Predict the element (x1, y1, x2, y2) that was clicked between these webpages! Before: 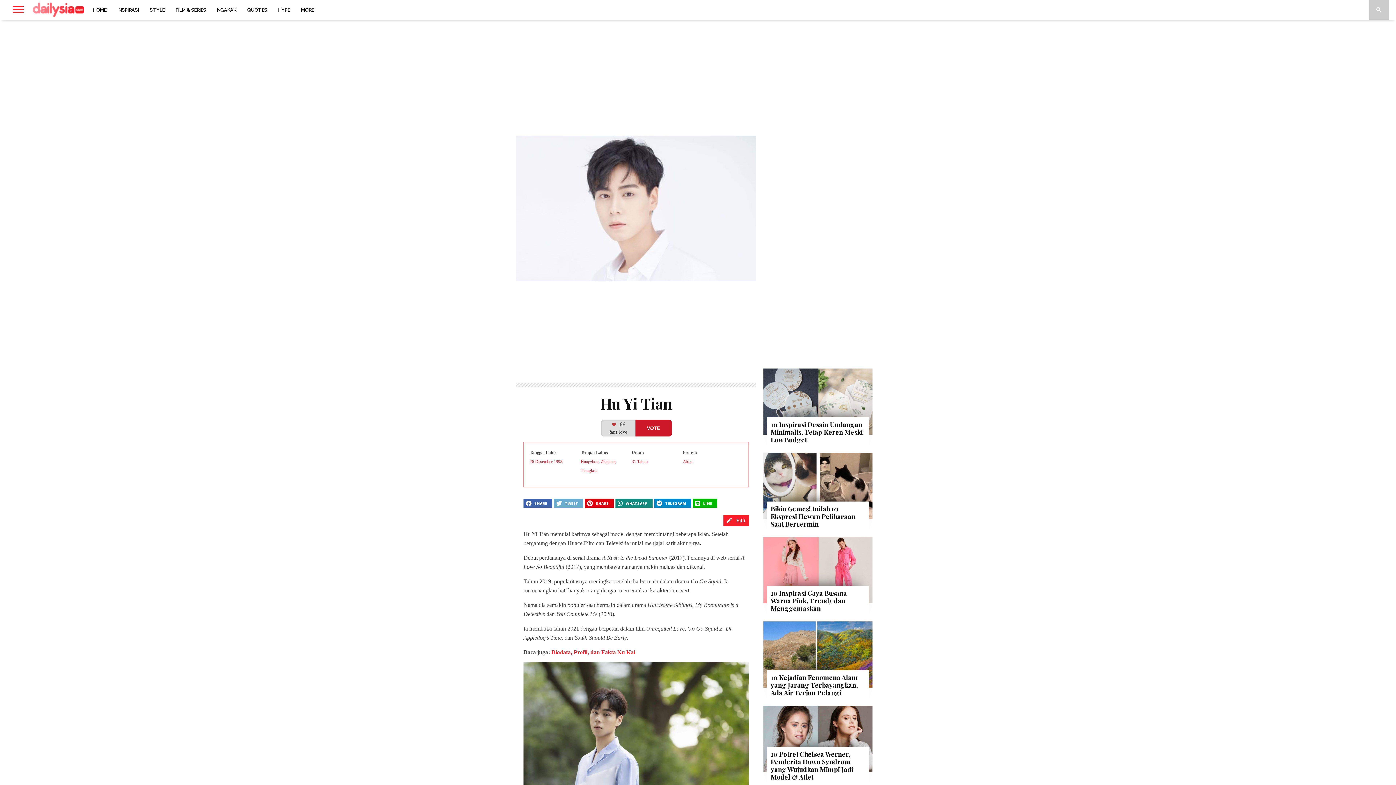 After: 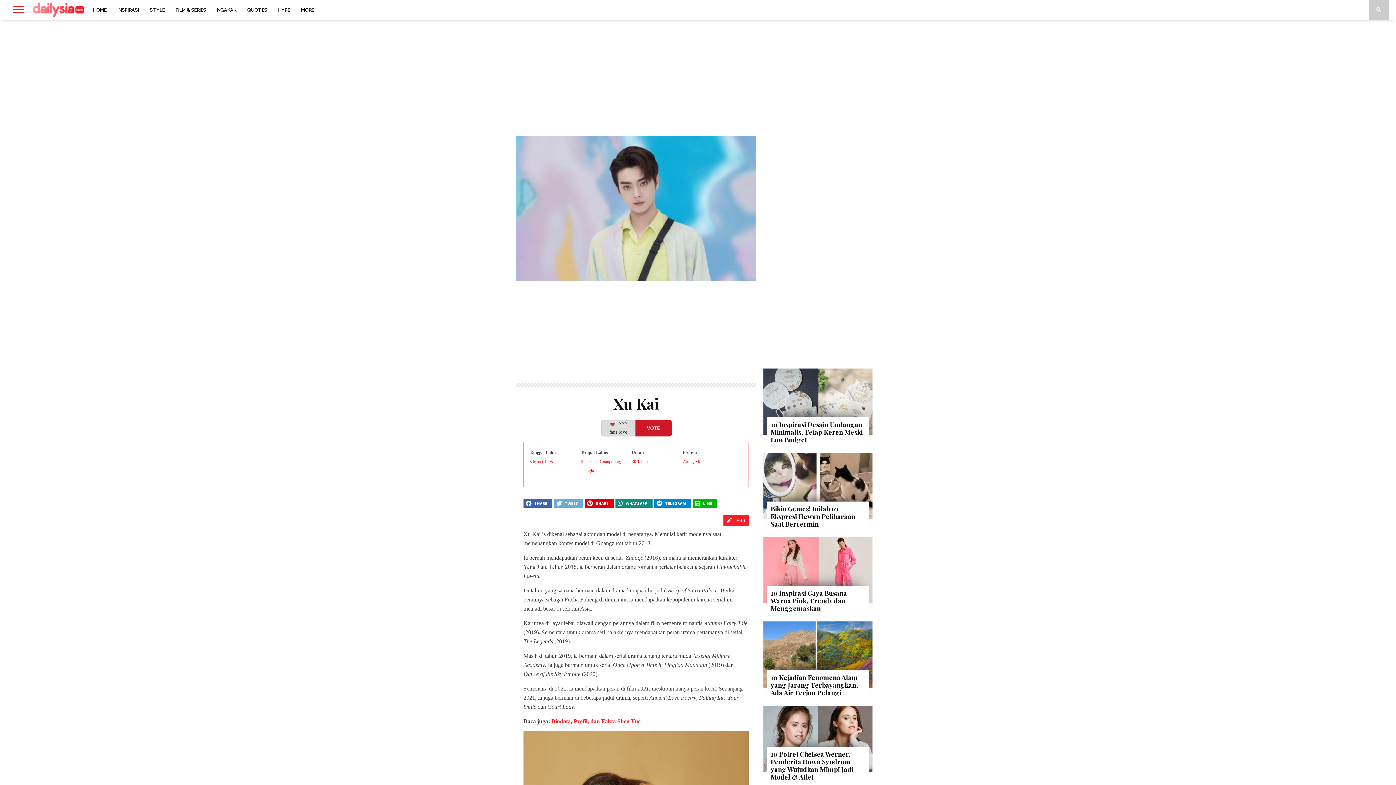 Action: bbox: (551, 649, 635, 655) label: Biodata, Profil, dan Fakta Xu Kai